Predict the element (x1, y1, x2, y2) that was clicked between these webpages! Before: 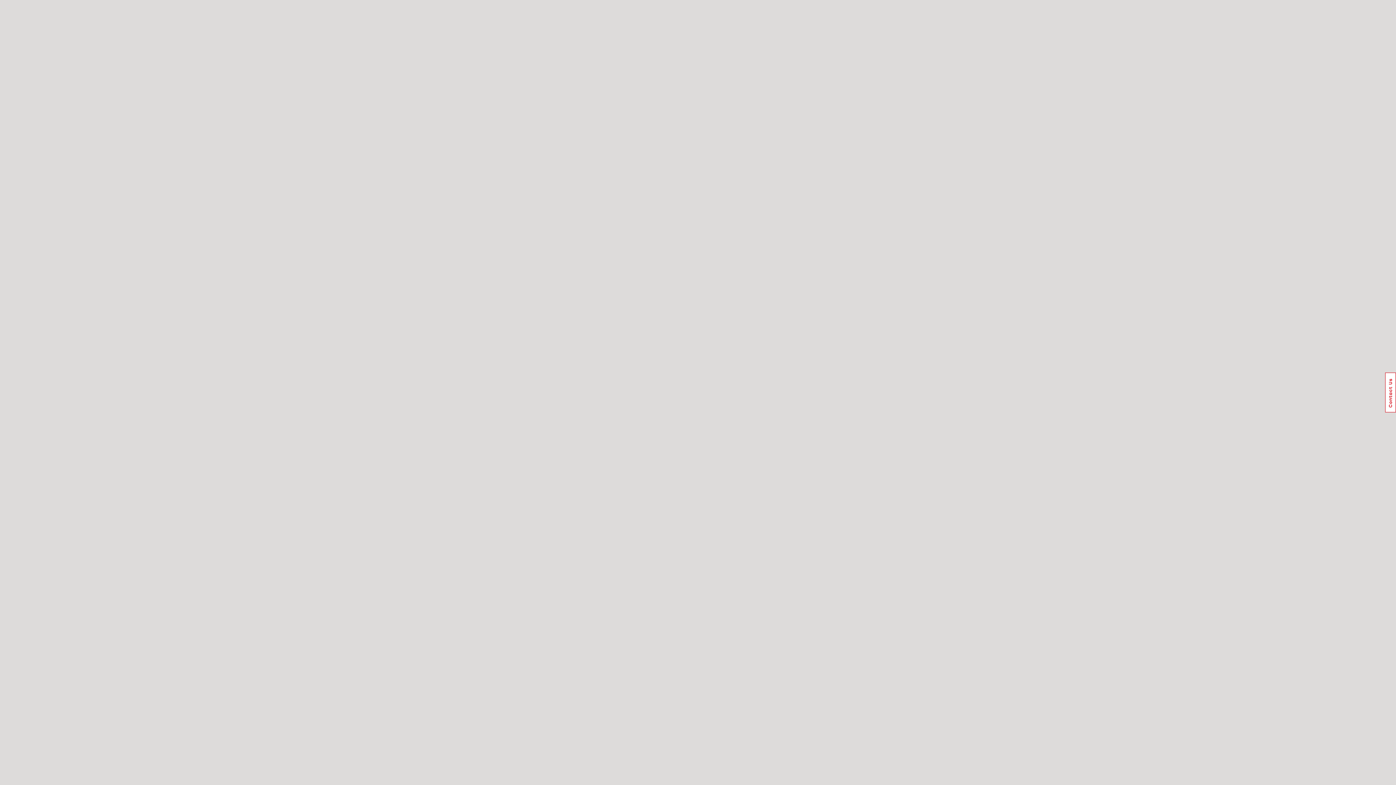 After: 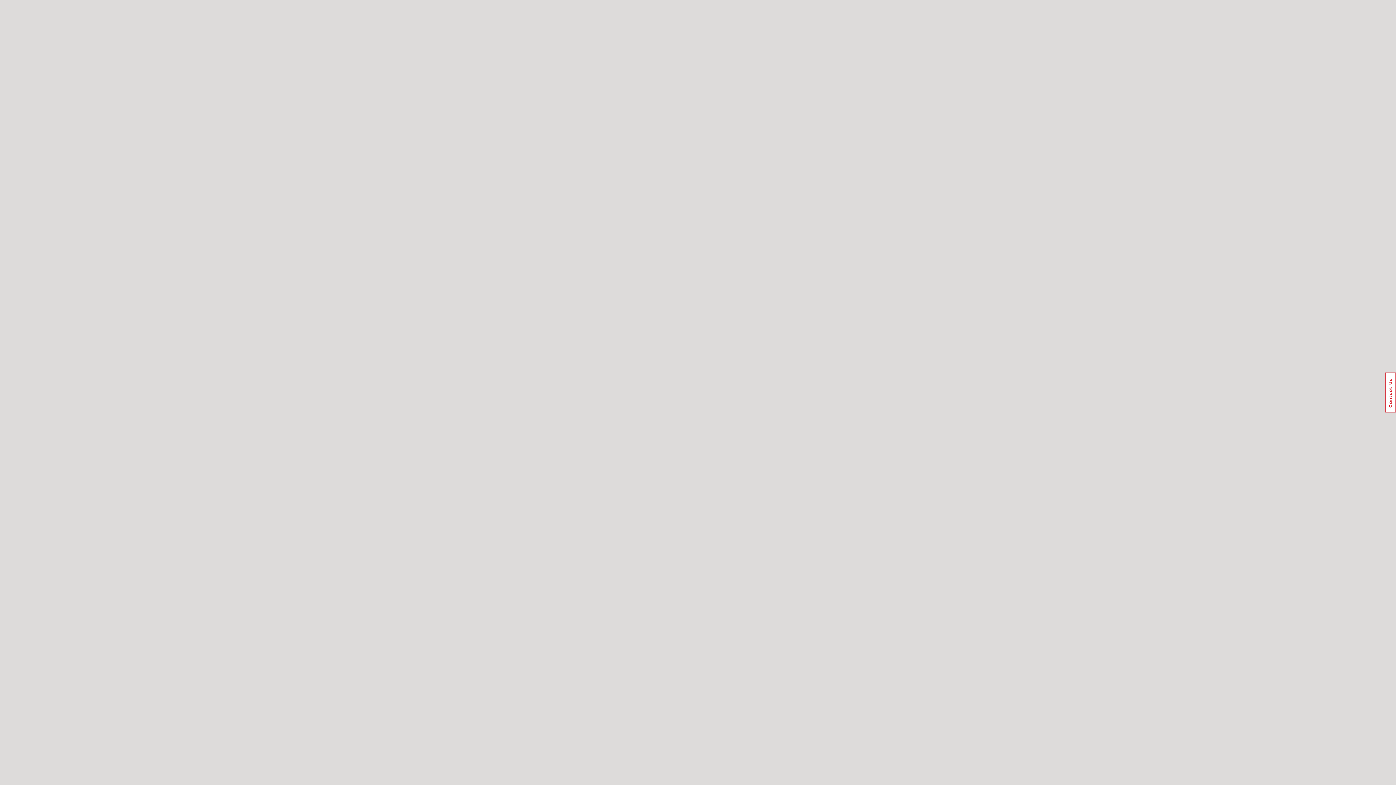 Action: label: Usabilla Feedback Button bbox: (1385, 372, 1396, 412)